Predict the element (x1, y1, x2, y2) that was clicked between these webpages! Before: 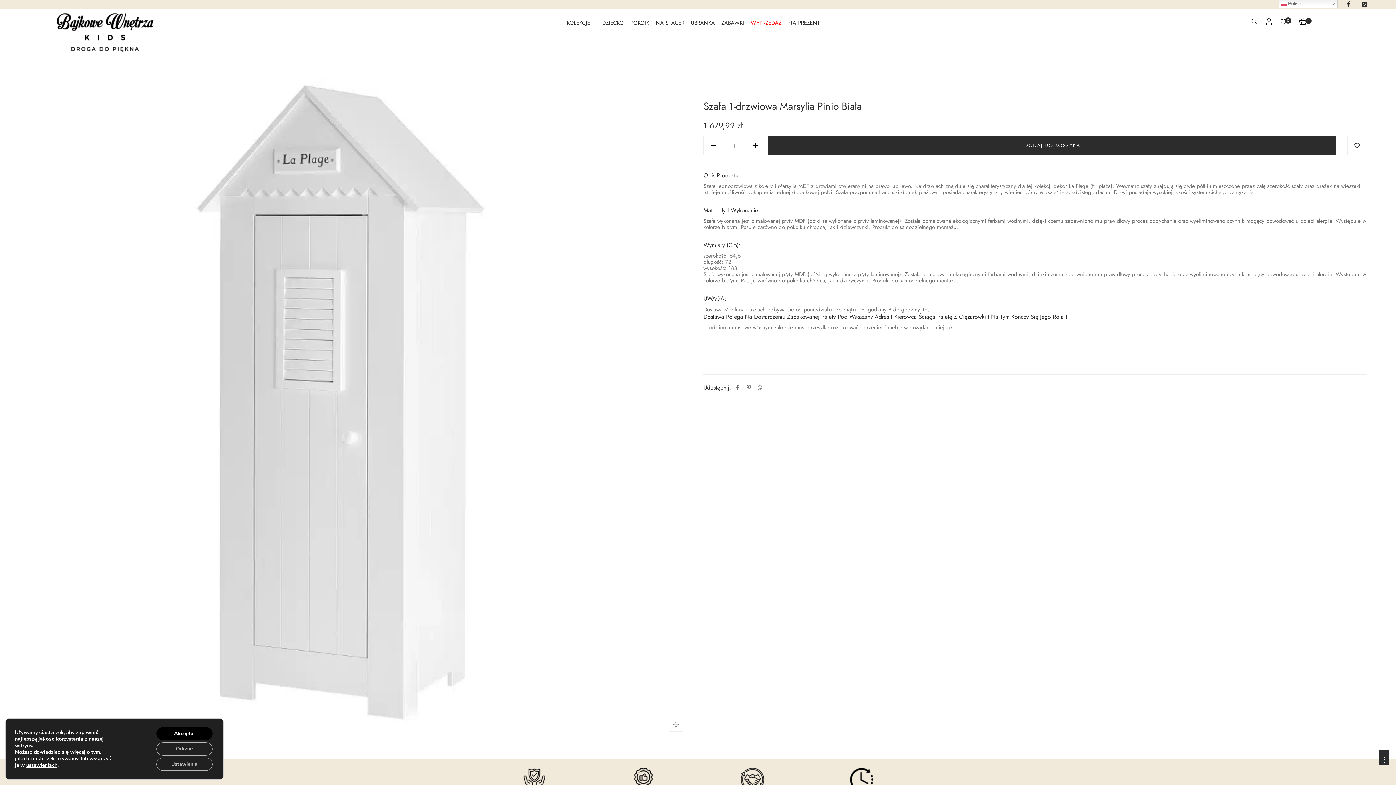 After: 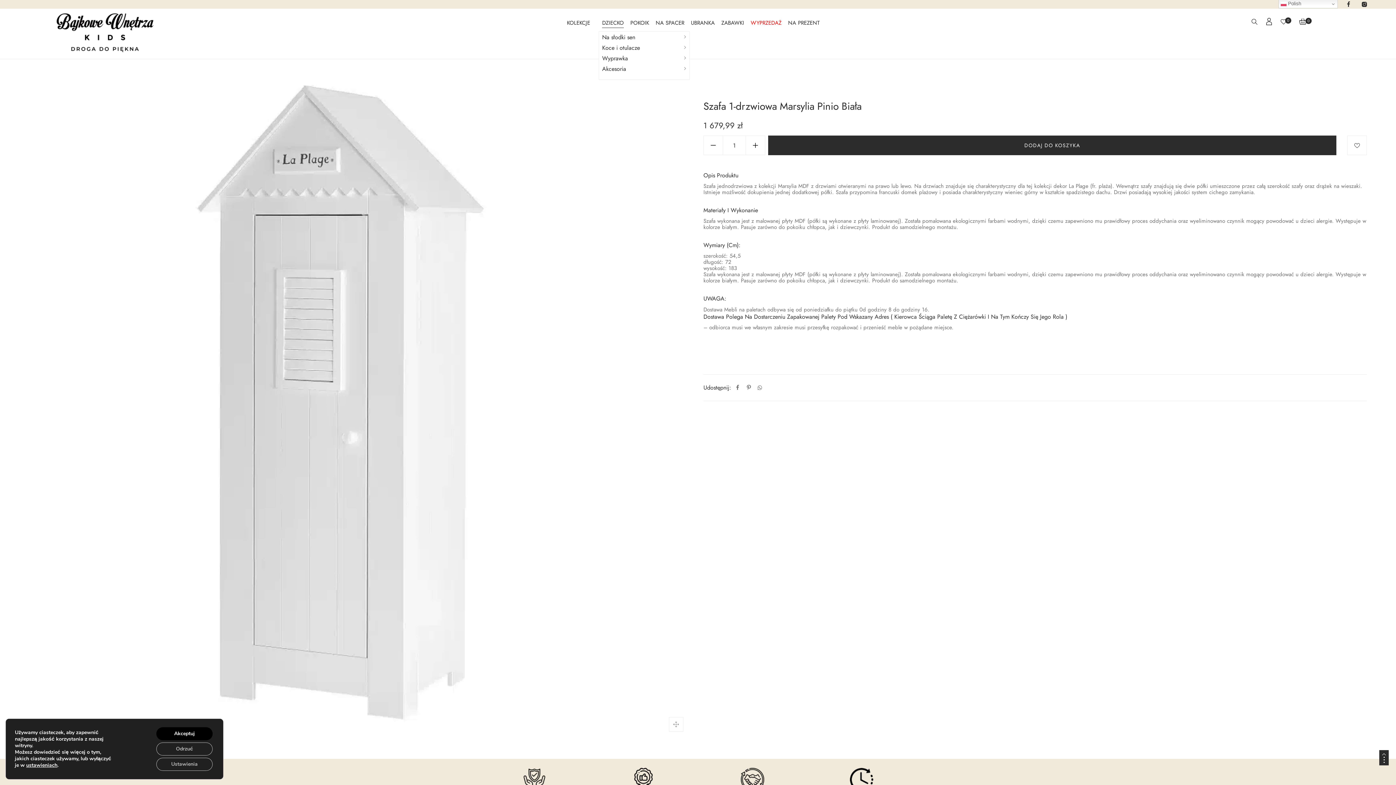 Action: bbox: (602, 17, 624, 28) label: DZIECKO